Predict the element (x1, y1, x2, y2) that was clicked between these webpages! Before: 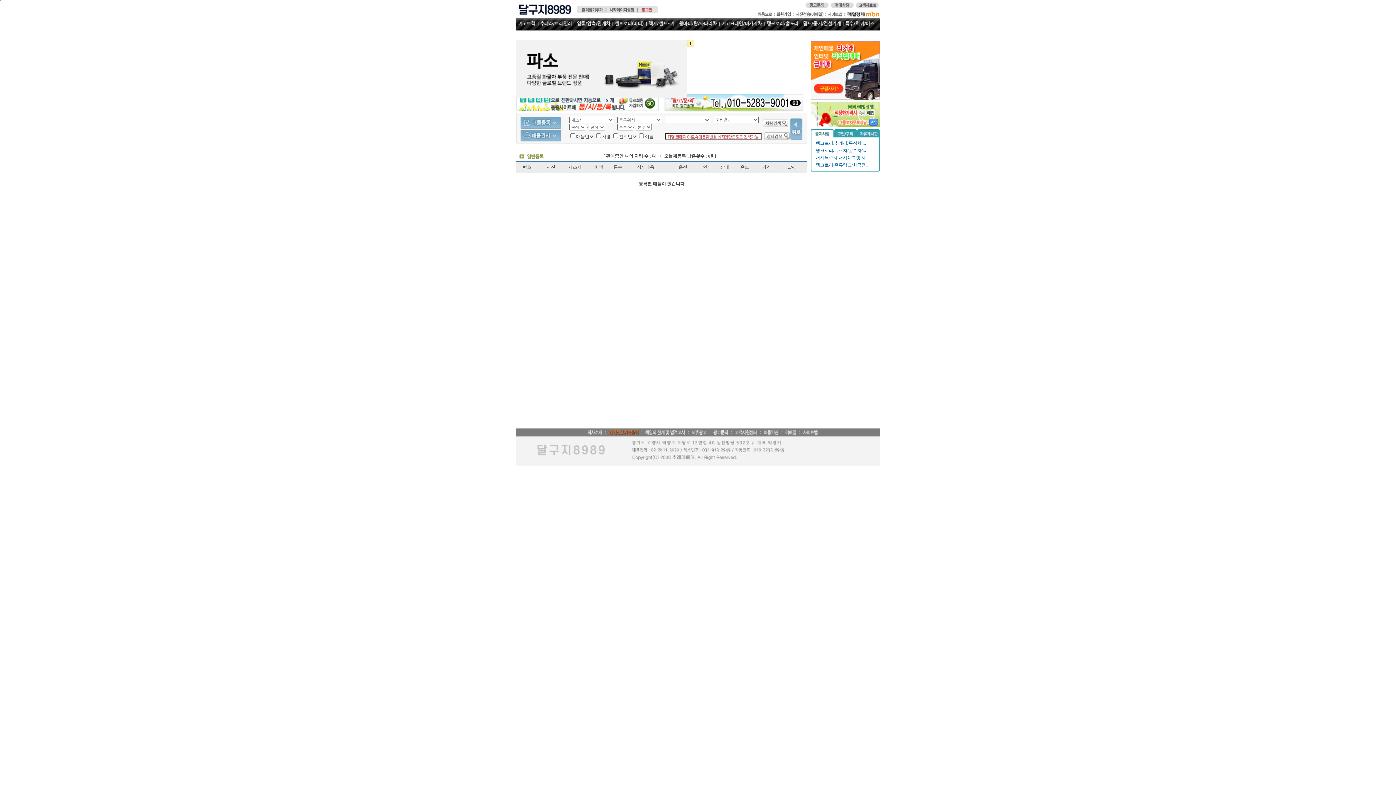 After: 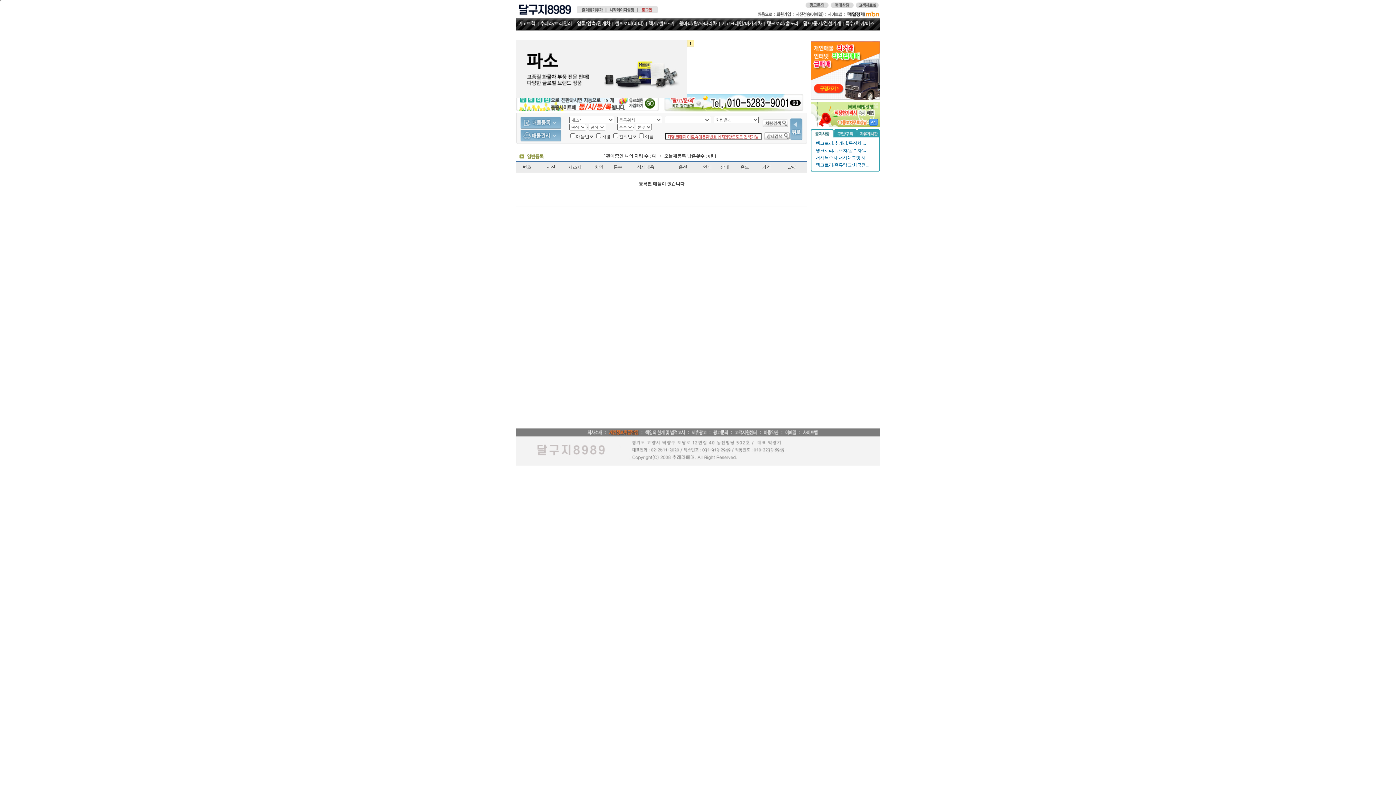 Action: bbox: (810, 123, 880, 128)